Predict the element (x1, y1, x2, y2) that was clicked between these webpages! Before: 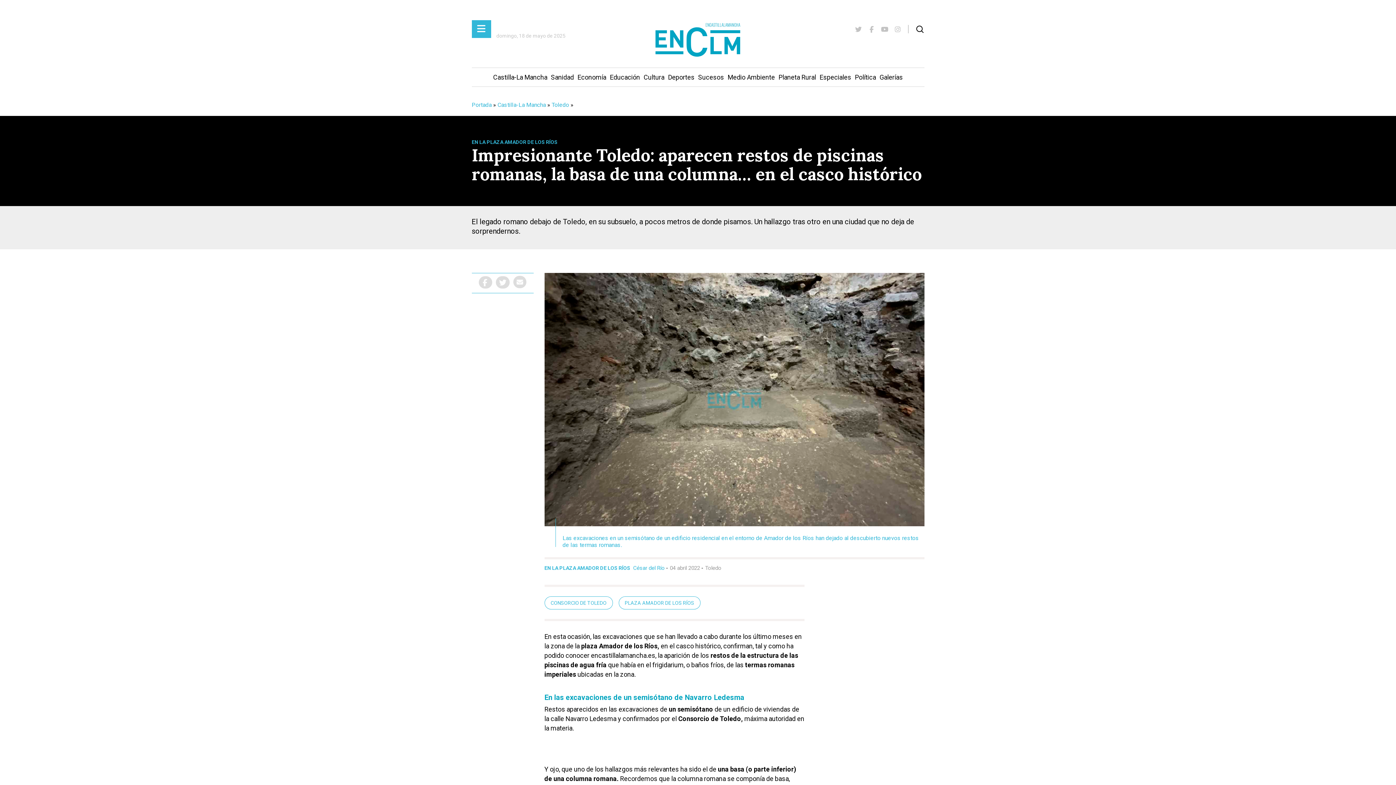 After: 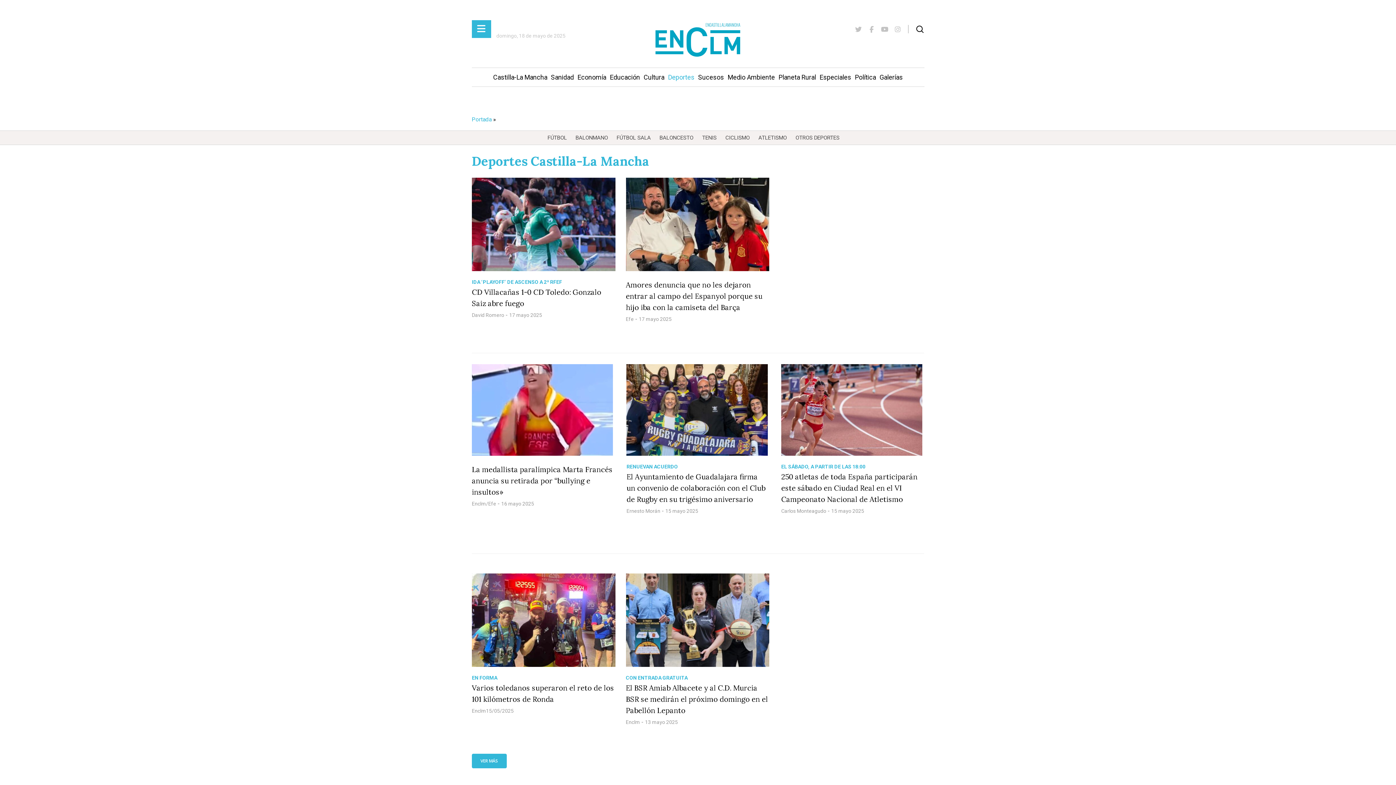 Action: label: Deportes bbox: (666, 68, 696, 86)